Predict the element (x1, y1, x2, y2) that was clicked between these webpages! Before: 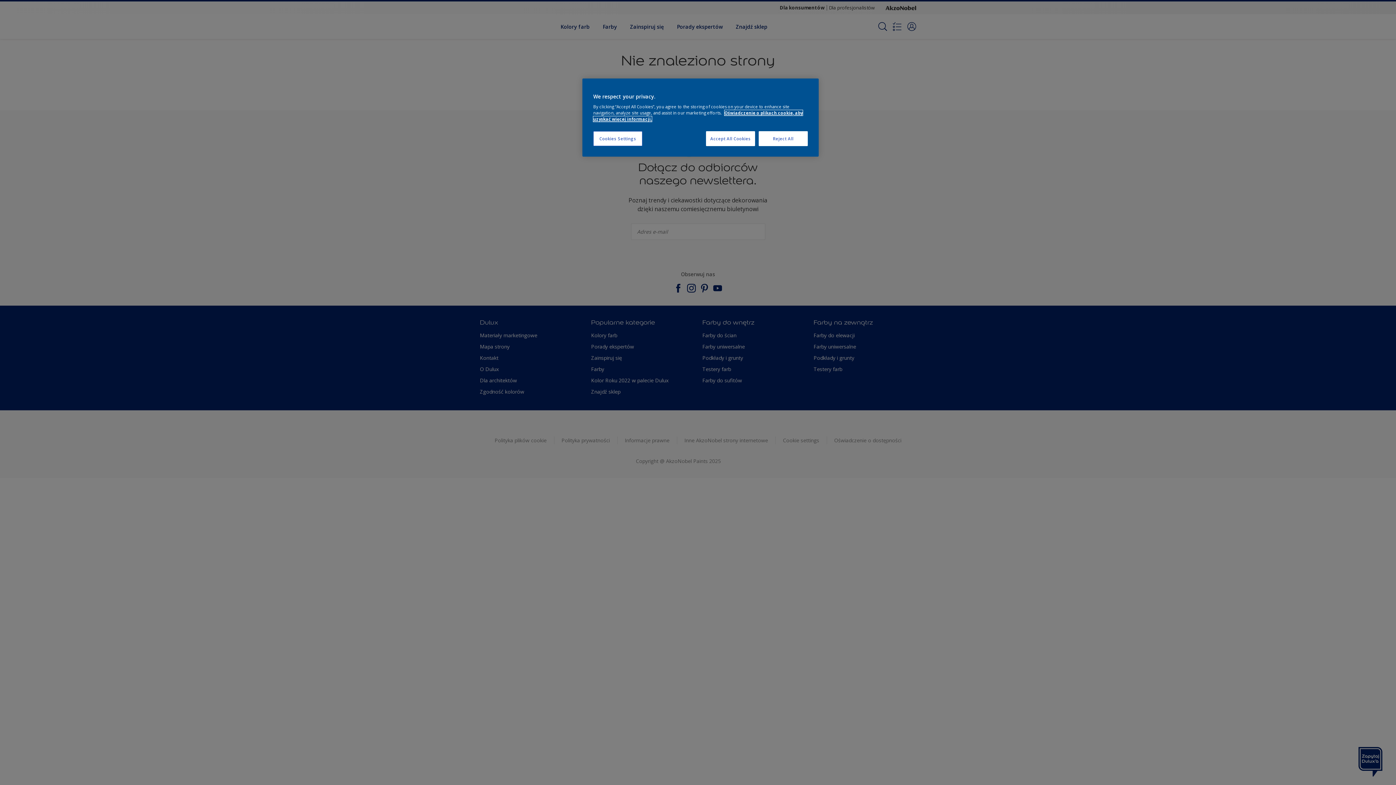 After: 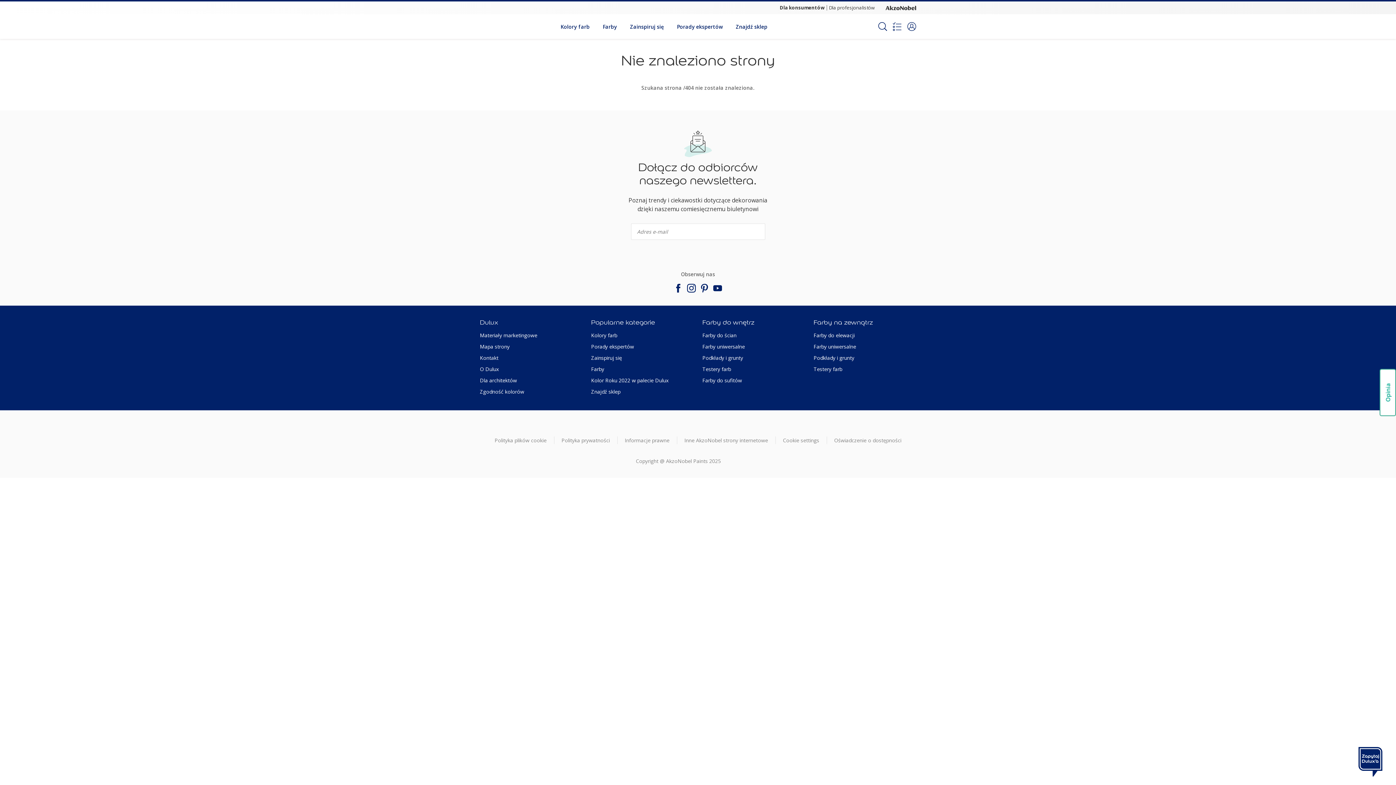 Action: label: Accept All Cookies bbox: (706, 131, 755, 146)